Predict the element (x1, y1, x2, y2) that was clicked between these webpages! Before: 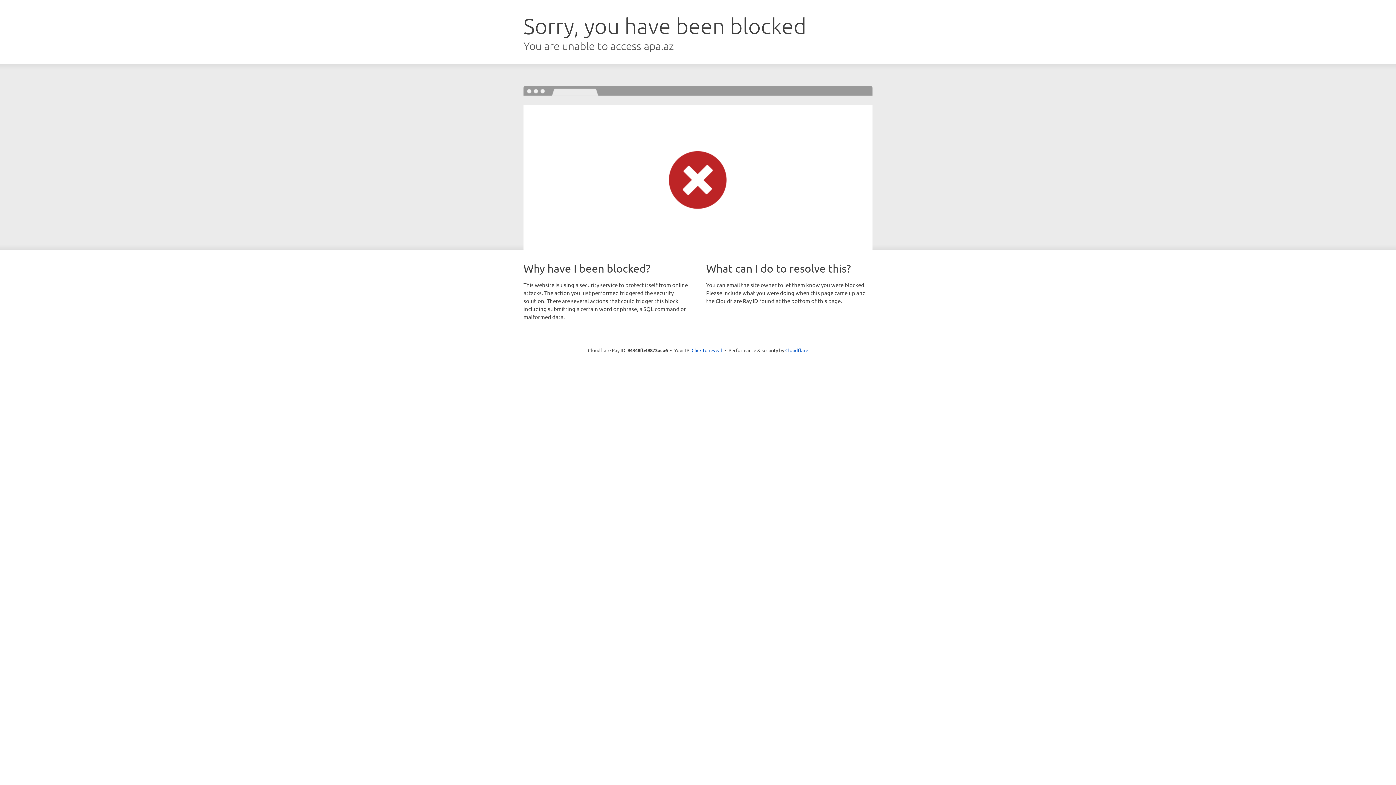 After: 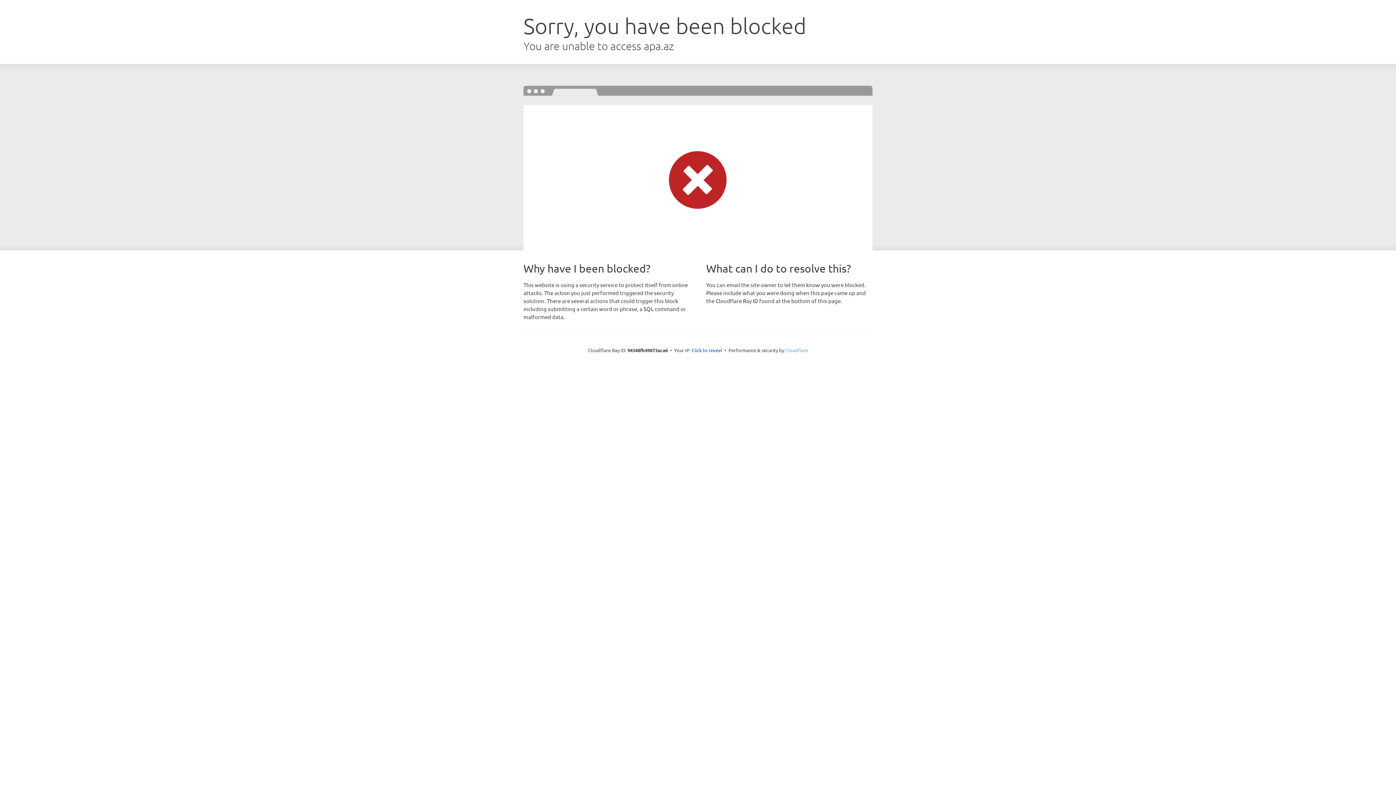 Action: bbox: (785, 347, 808, 353) label: Cloudflare